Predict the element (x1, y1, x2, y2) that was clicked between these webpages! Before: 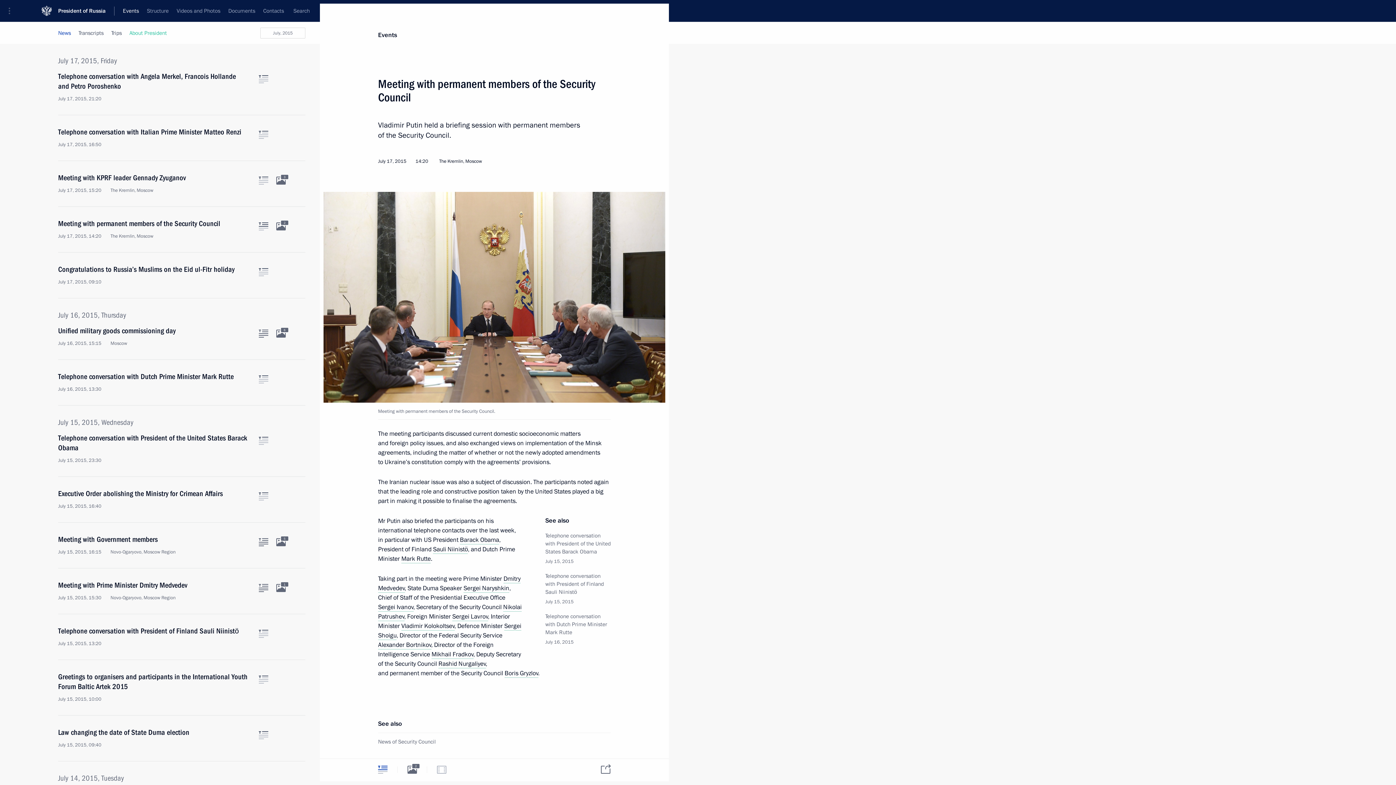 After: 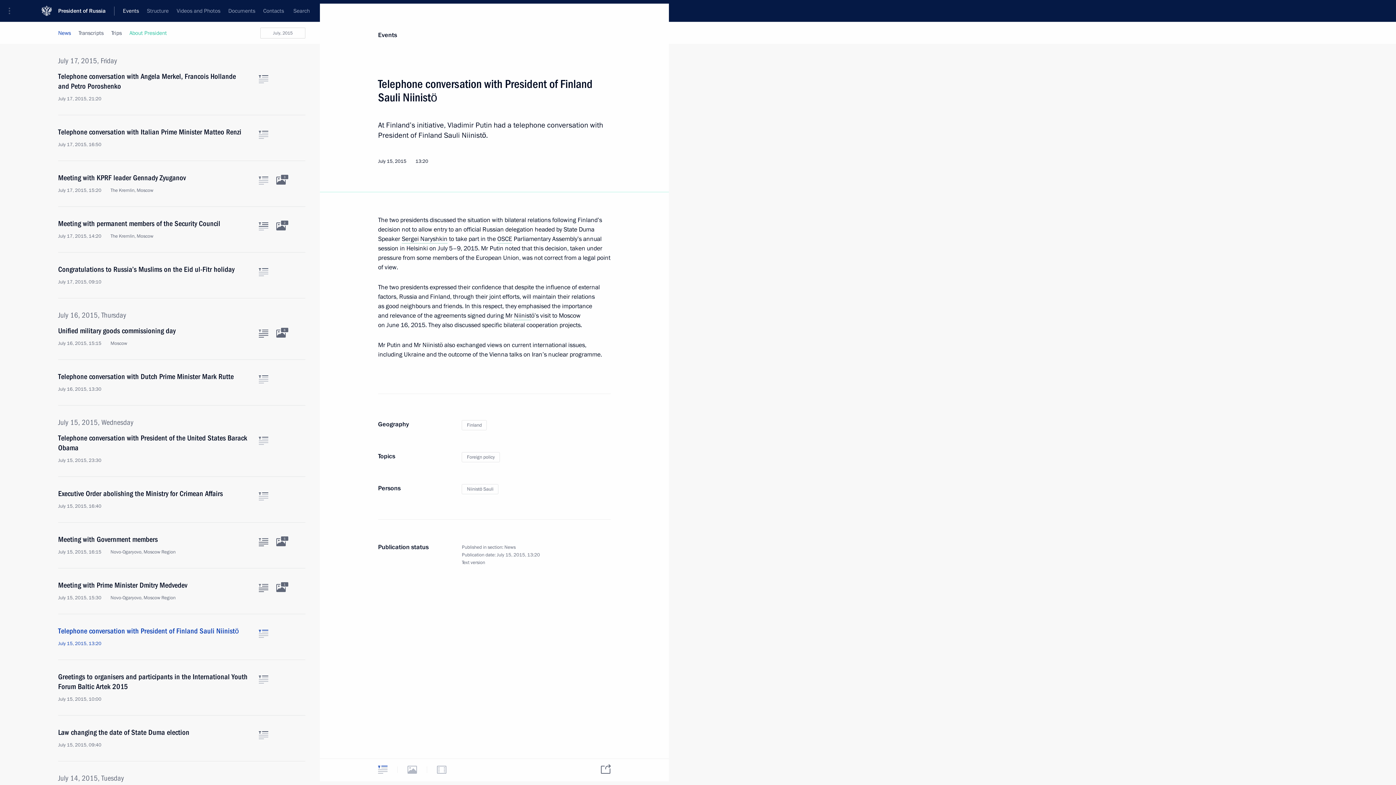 Action: label: Text of the article bbox: (258, 630, 268, 638)